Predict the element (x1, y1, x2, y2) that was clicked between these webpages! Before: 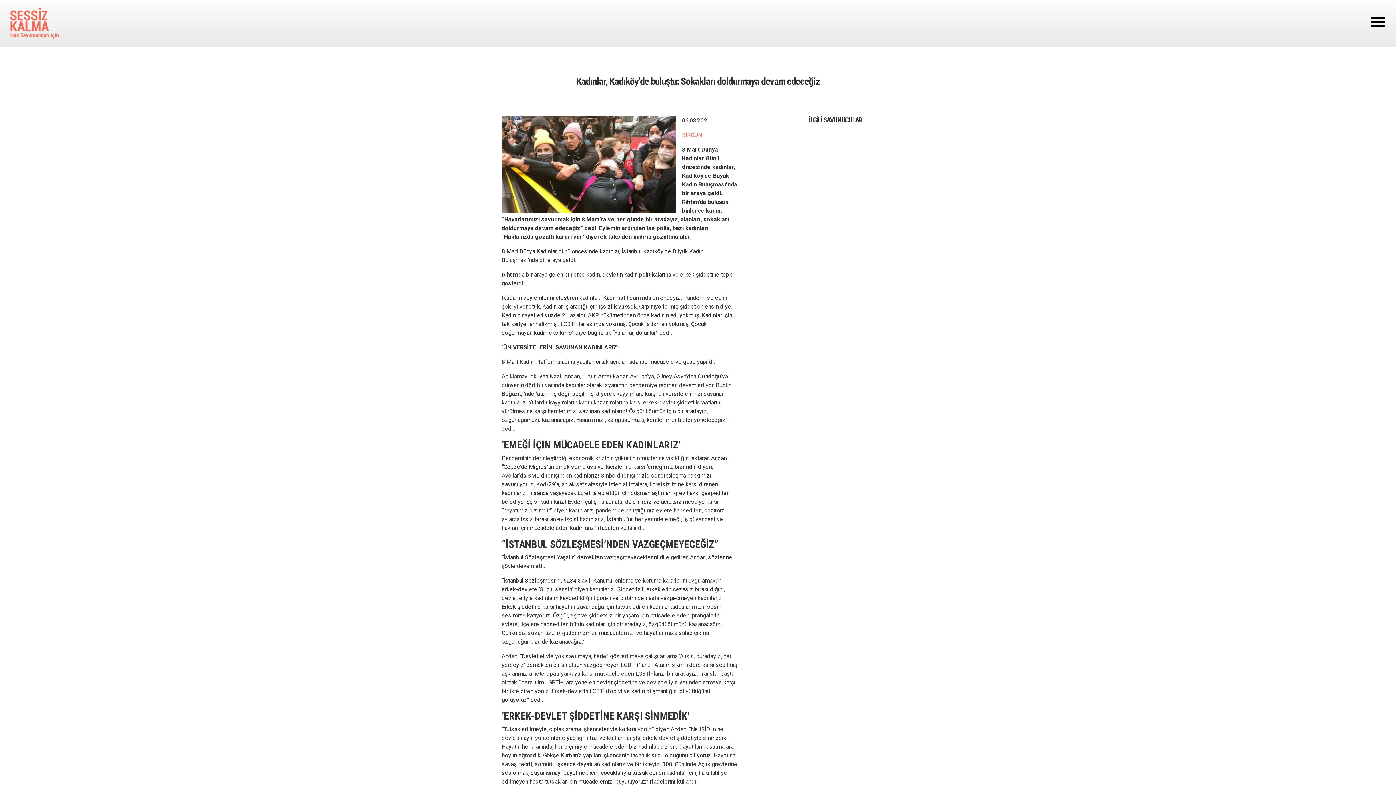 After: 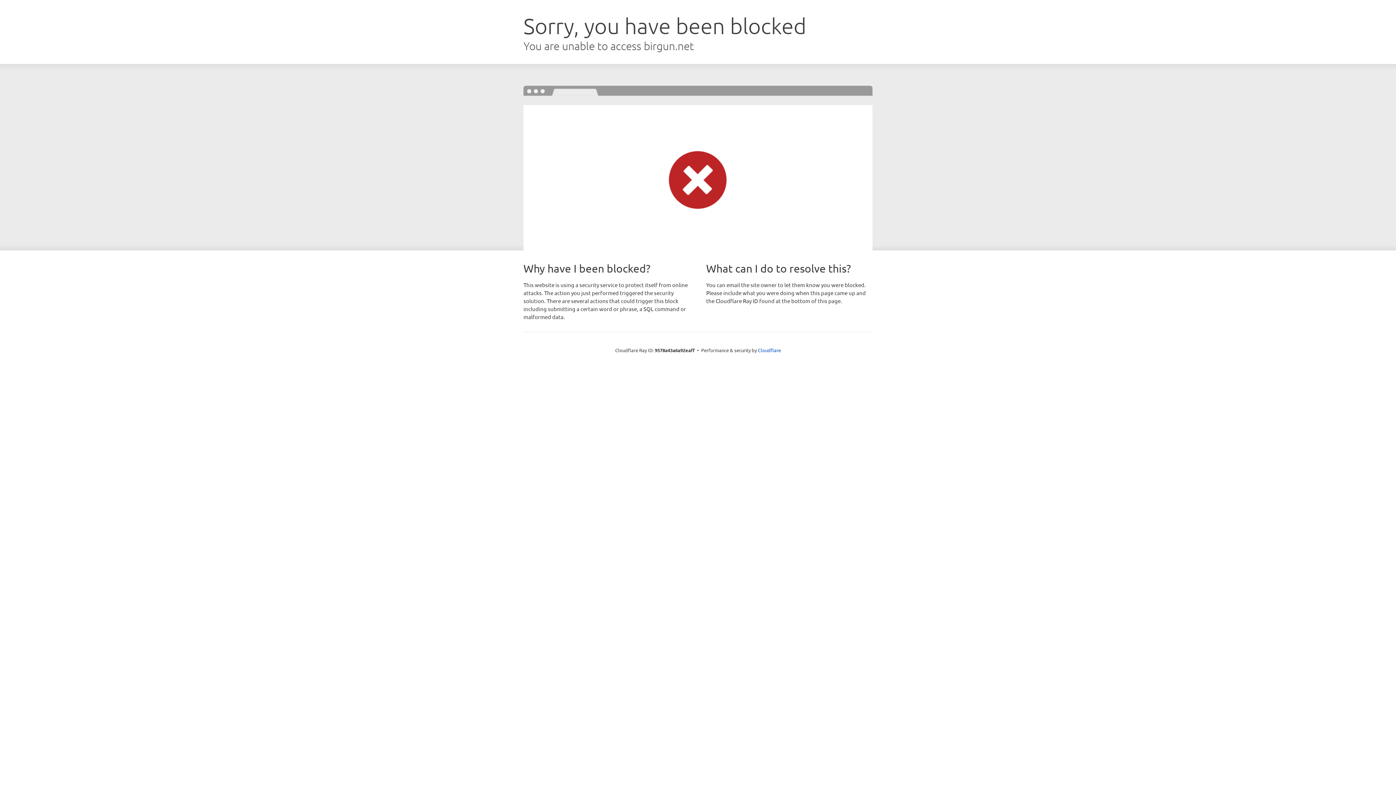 Action: label: BİRGÜN bbox: (682, 131, 702, 138)